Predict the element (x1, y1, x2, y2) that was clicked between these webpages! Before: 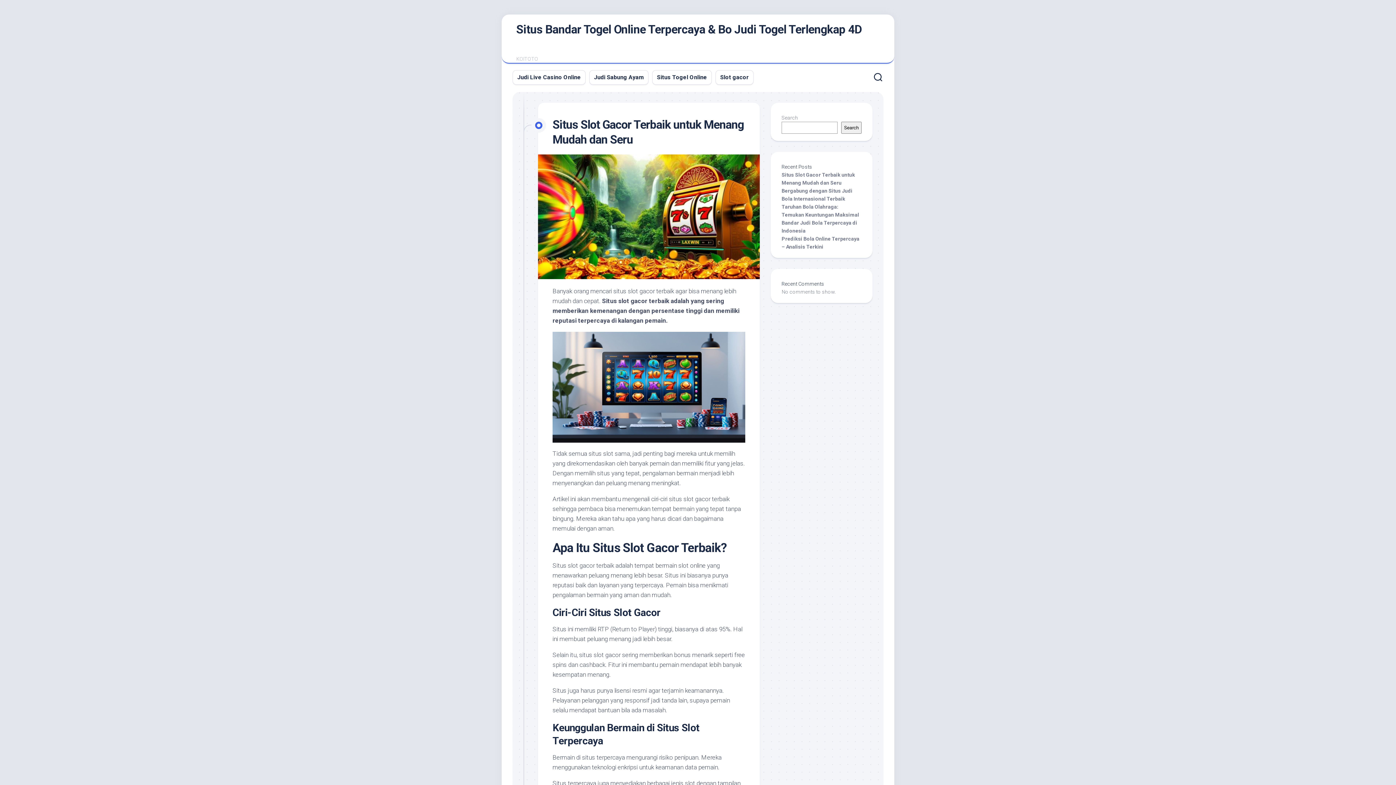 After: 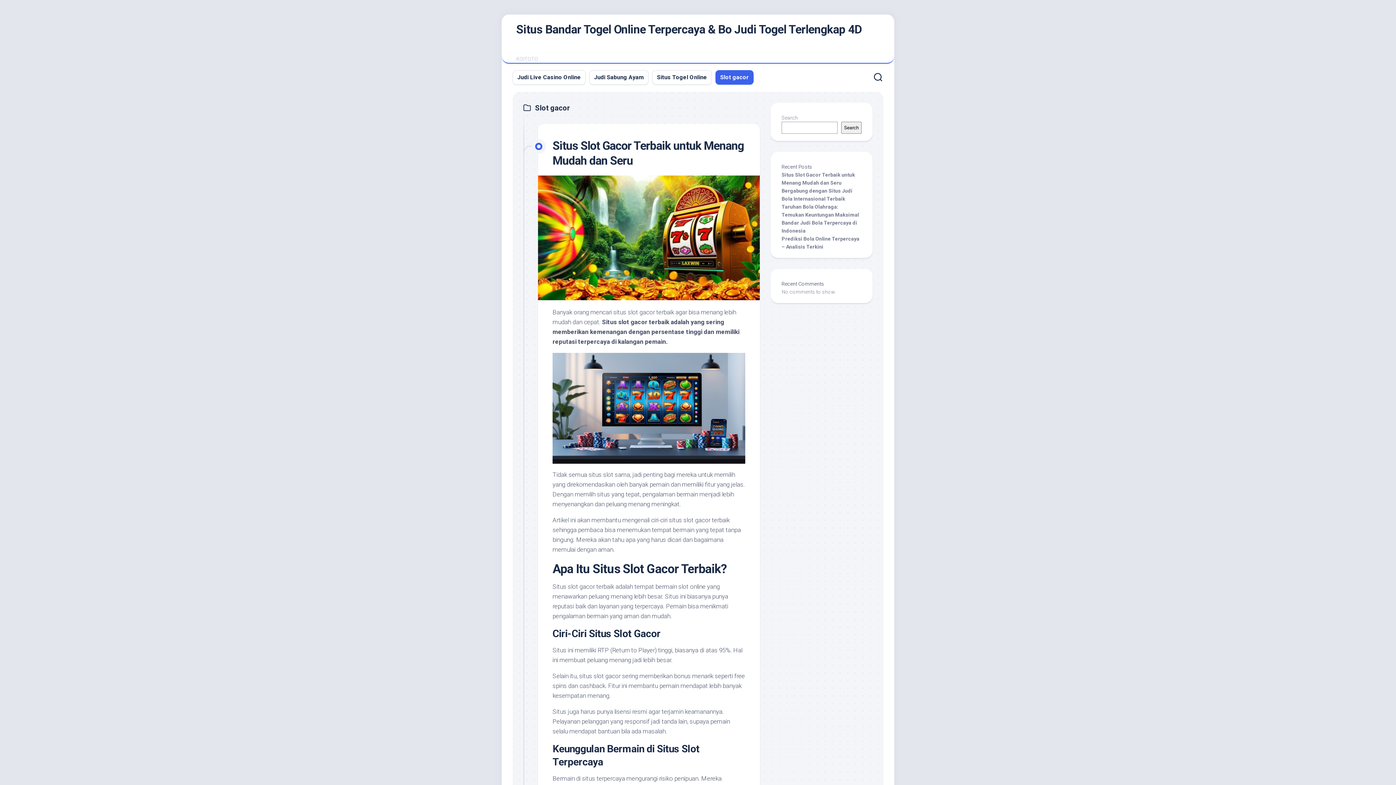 Action: label: Slot gacor bbox: (720, 73, 749, 81)